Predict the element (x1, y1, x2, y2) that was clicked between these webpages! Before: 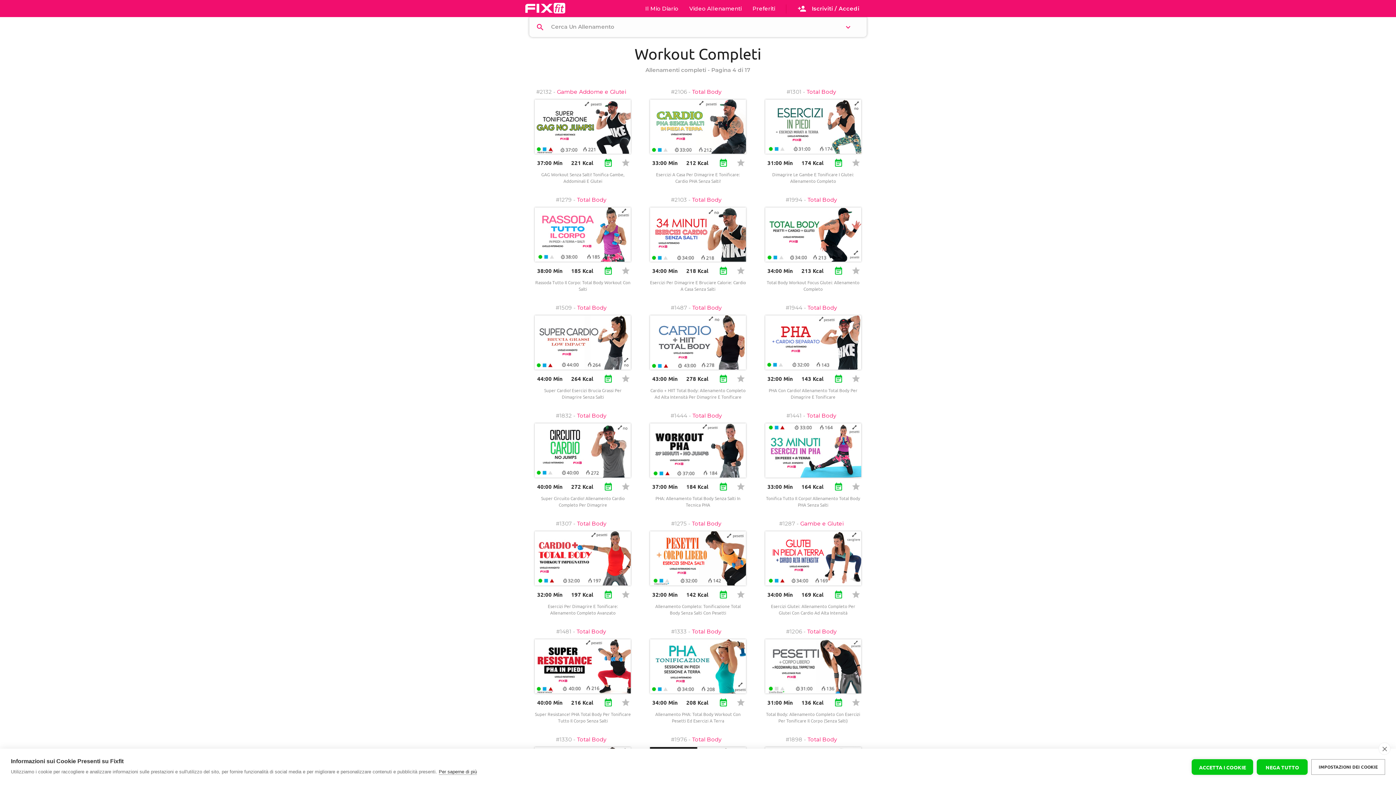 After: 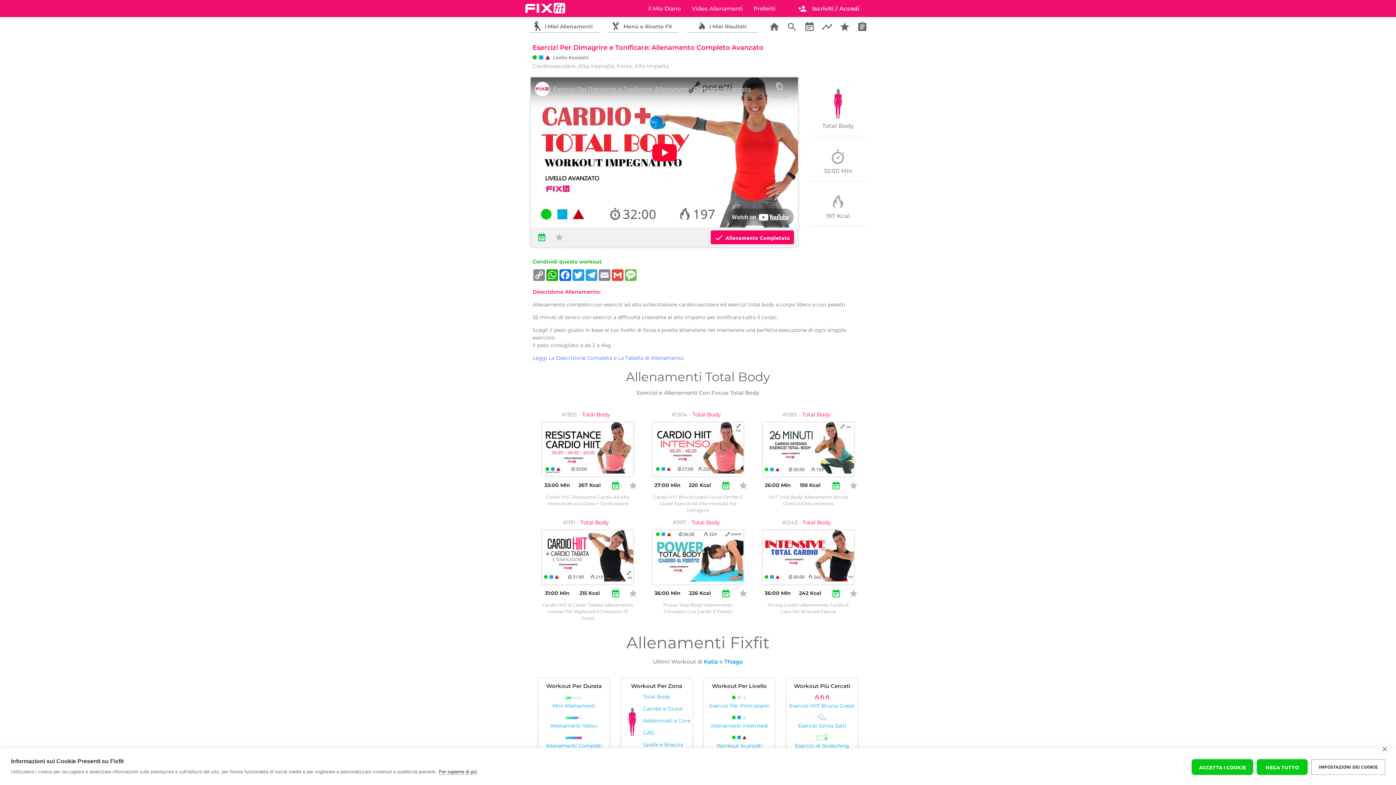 Action: bbox: (535, 531, 631, 585)